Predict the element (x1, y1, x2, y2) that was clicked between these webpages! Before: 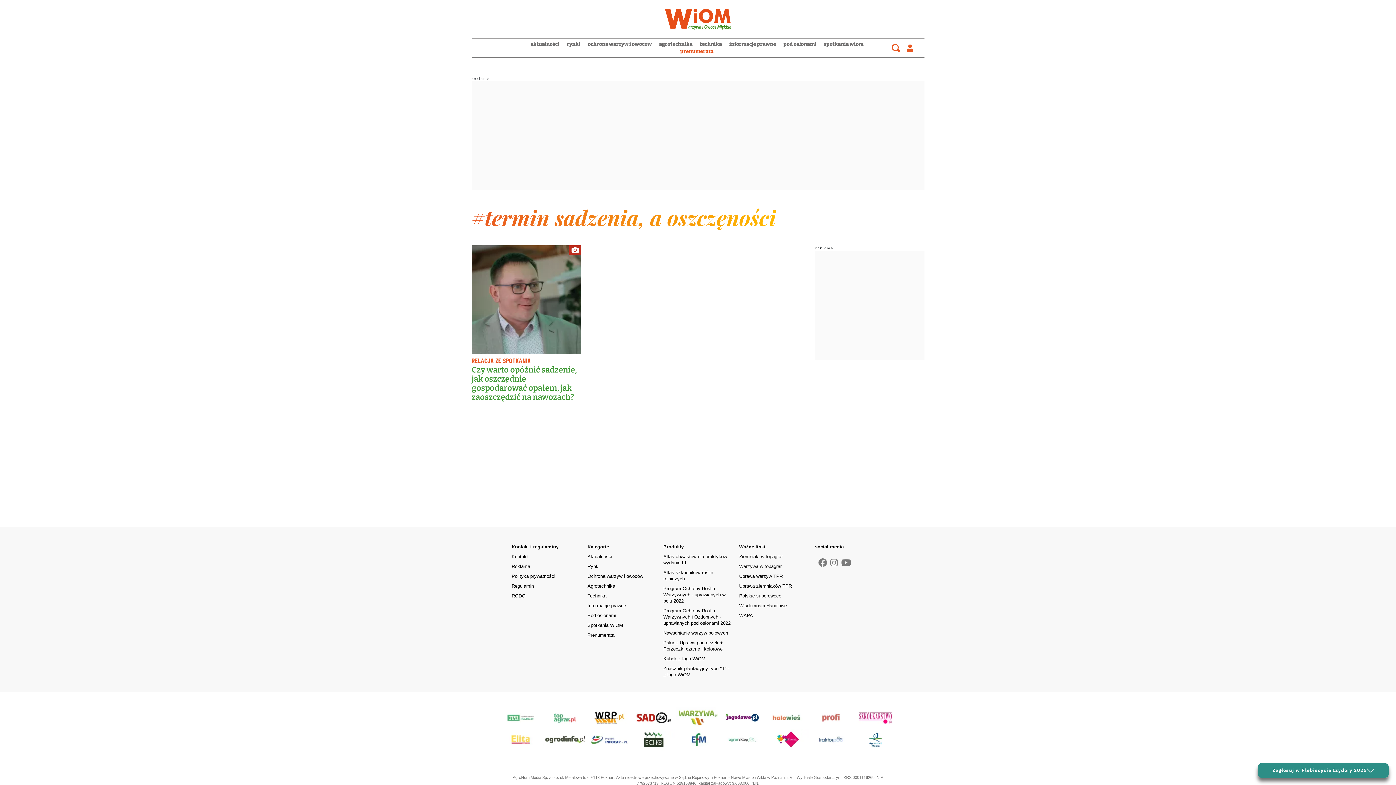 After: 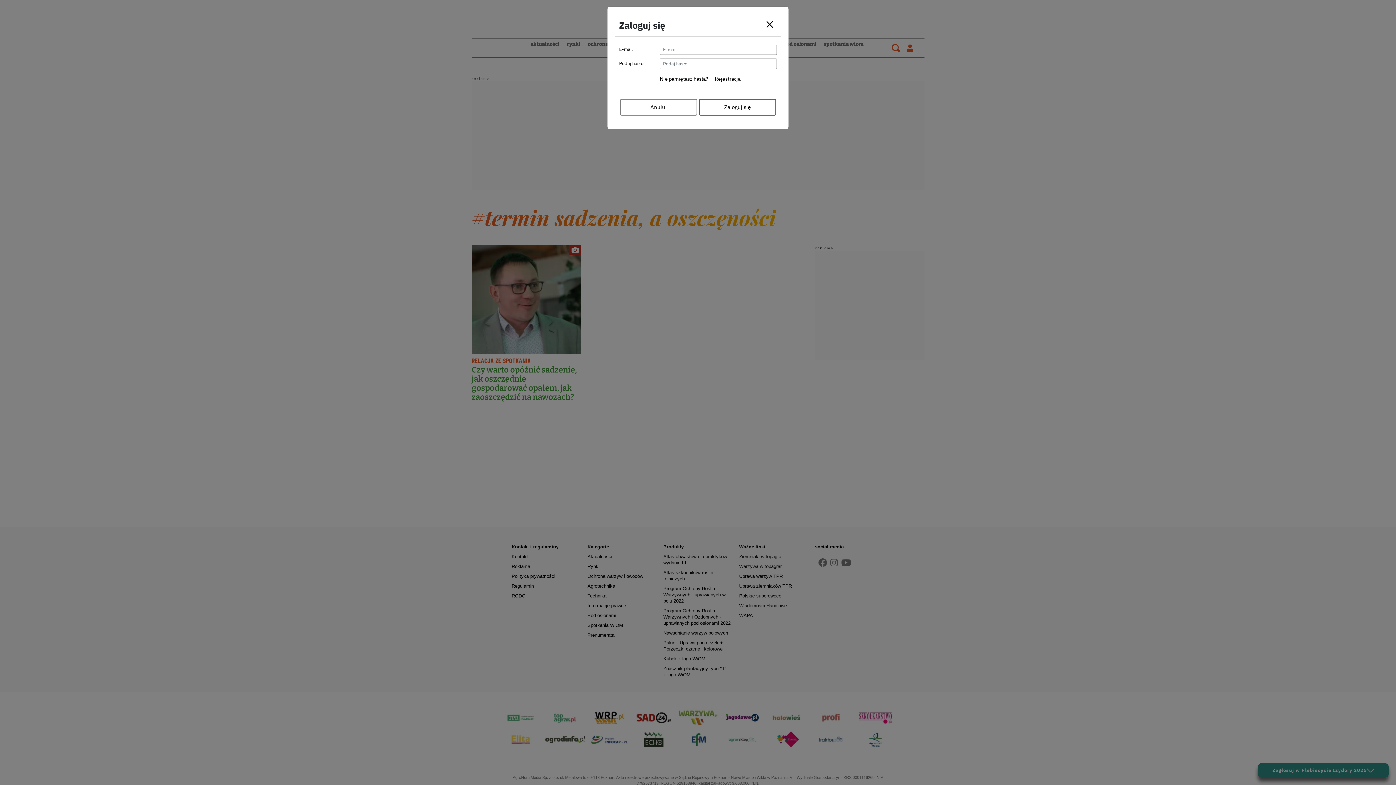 Action: bbox: (907, 43, 913, 52)